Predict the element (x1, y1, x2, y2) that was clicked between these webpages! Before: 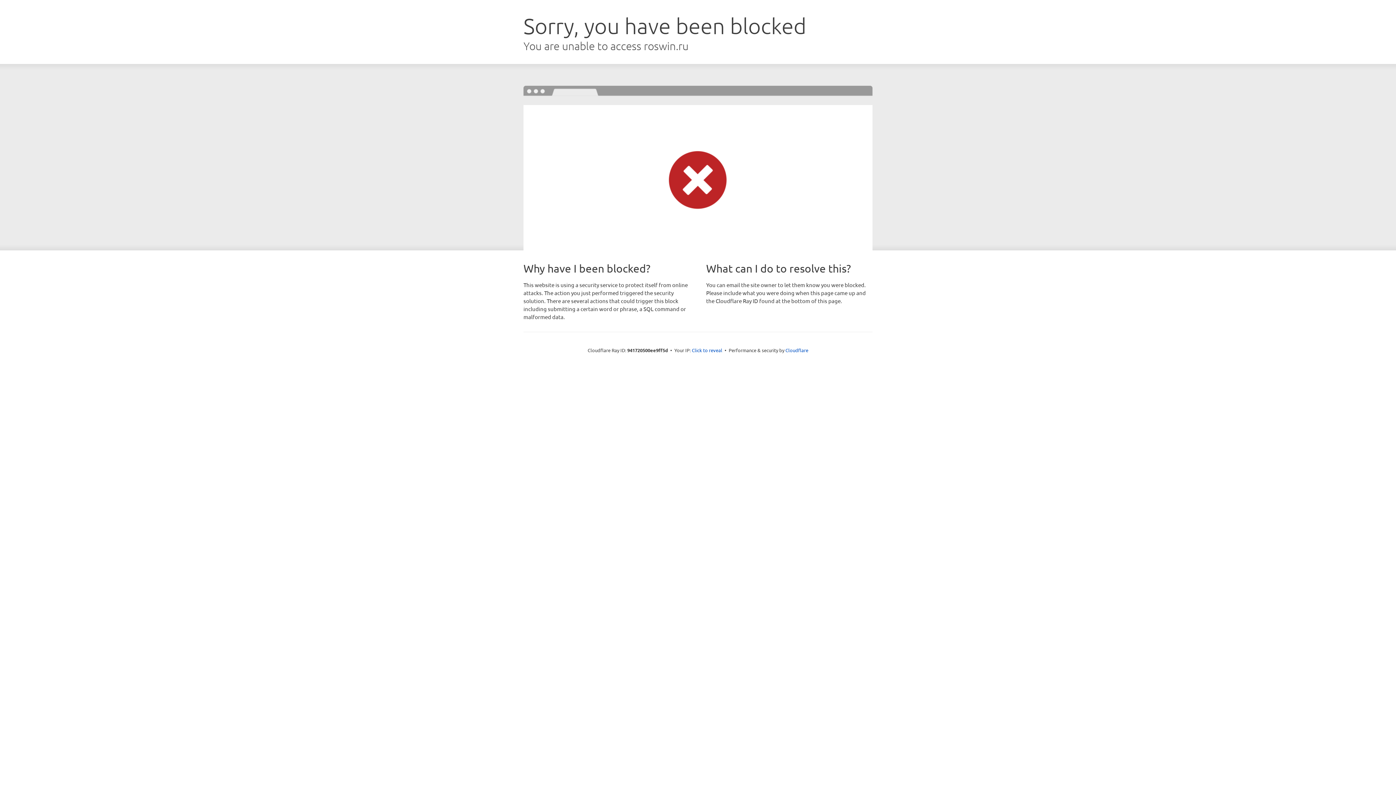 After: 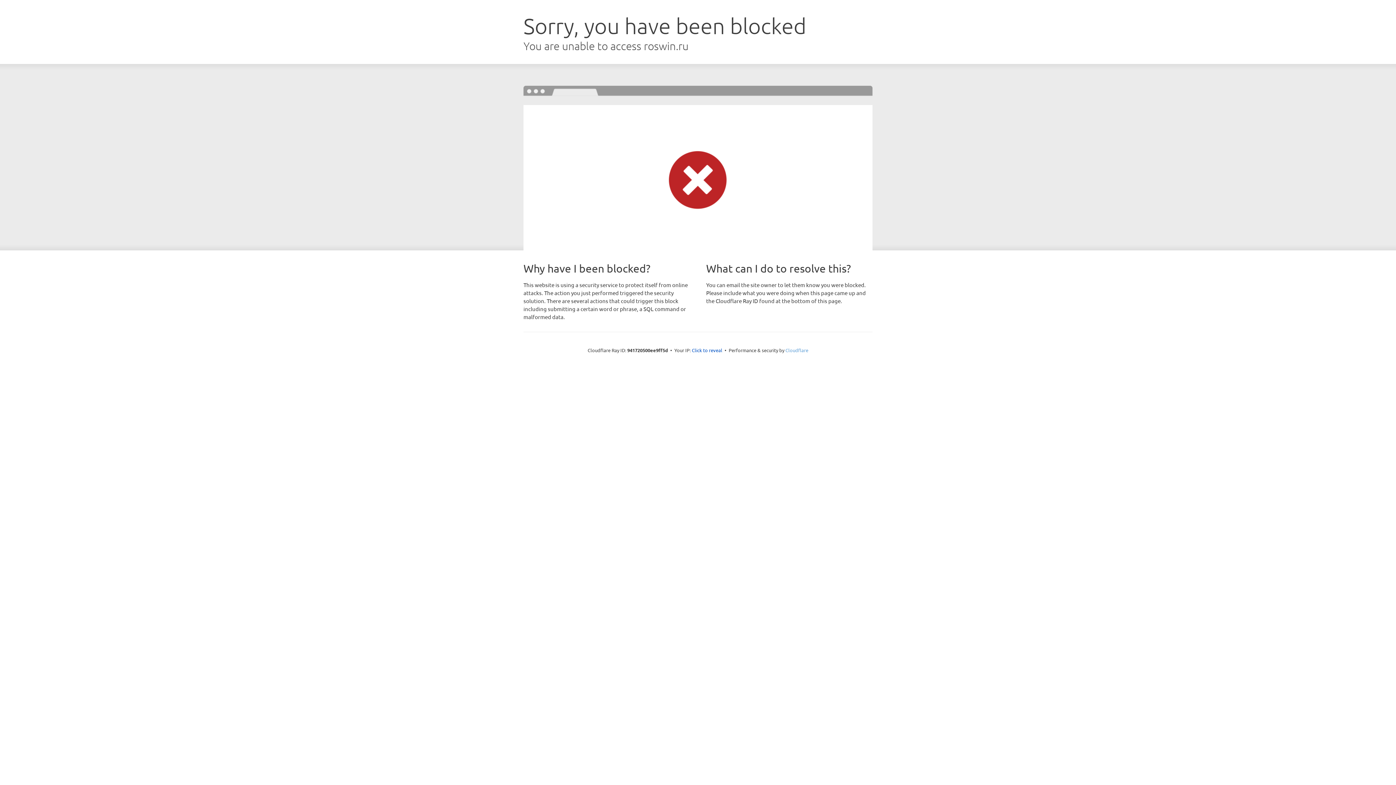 Action: bbox: (785, 347, 808, 353) label: Cloudflare